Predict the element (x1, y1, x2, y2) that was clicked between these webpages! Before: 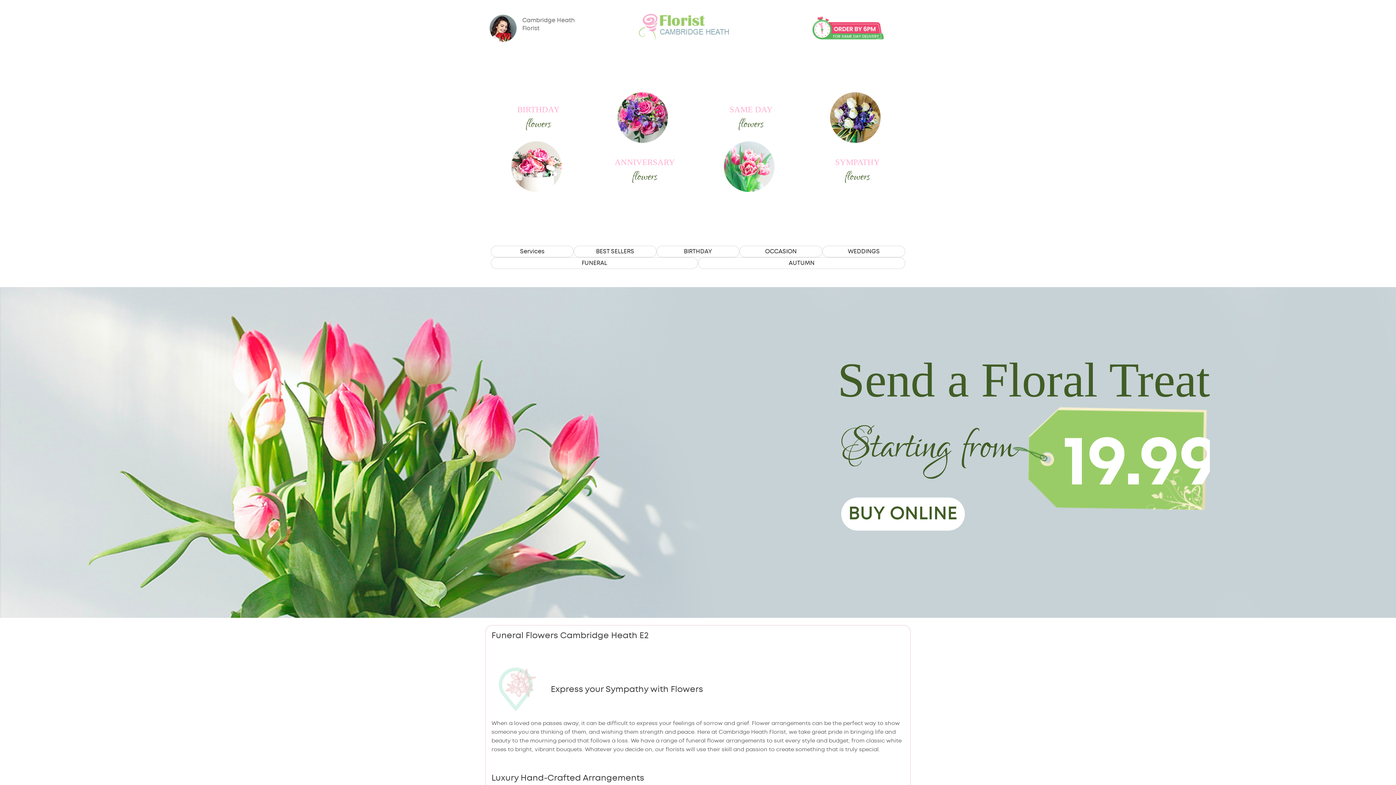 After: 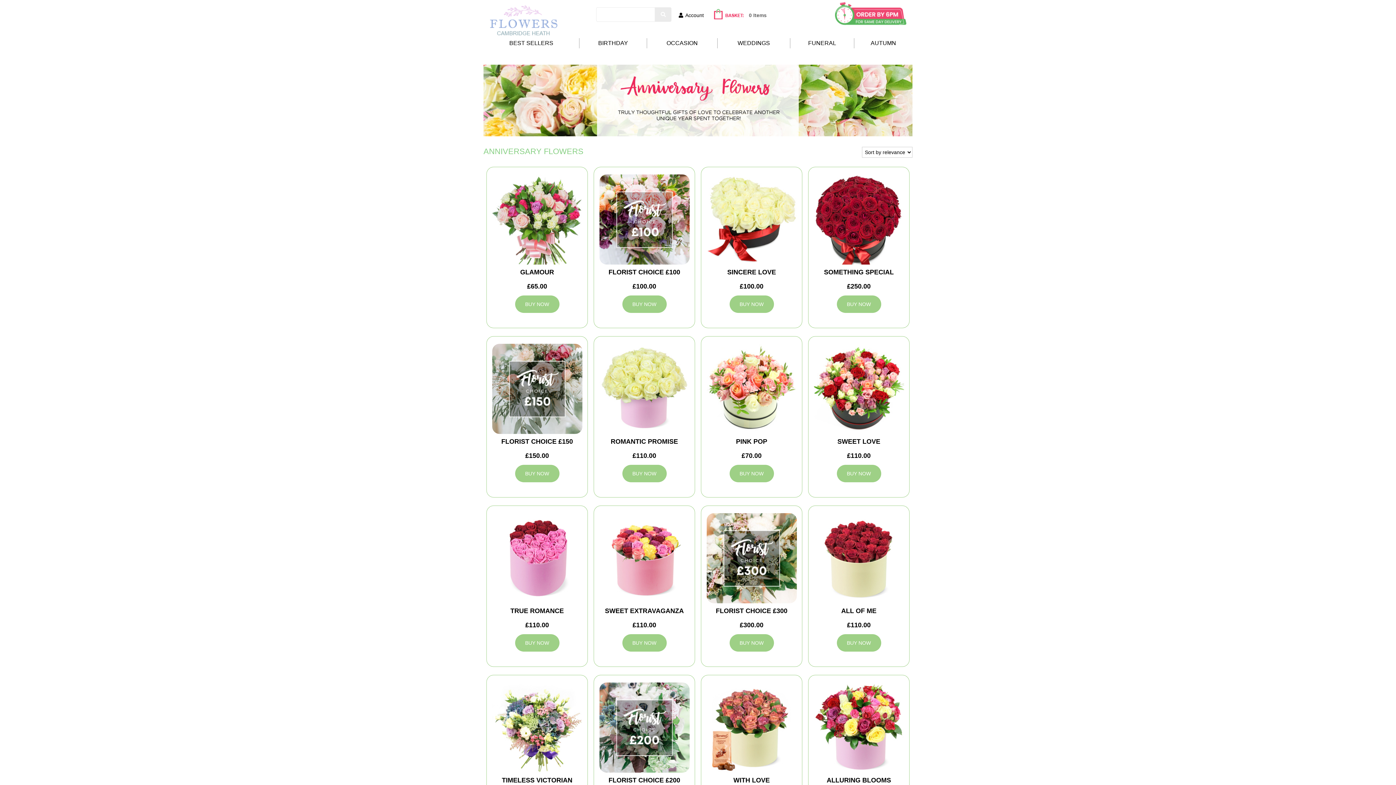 Action: label: ANNIVERSARY
flowers bbox: (591, 91, 698, 192)